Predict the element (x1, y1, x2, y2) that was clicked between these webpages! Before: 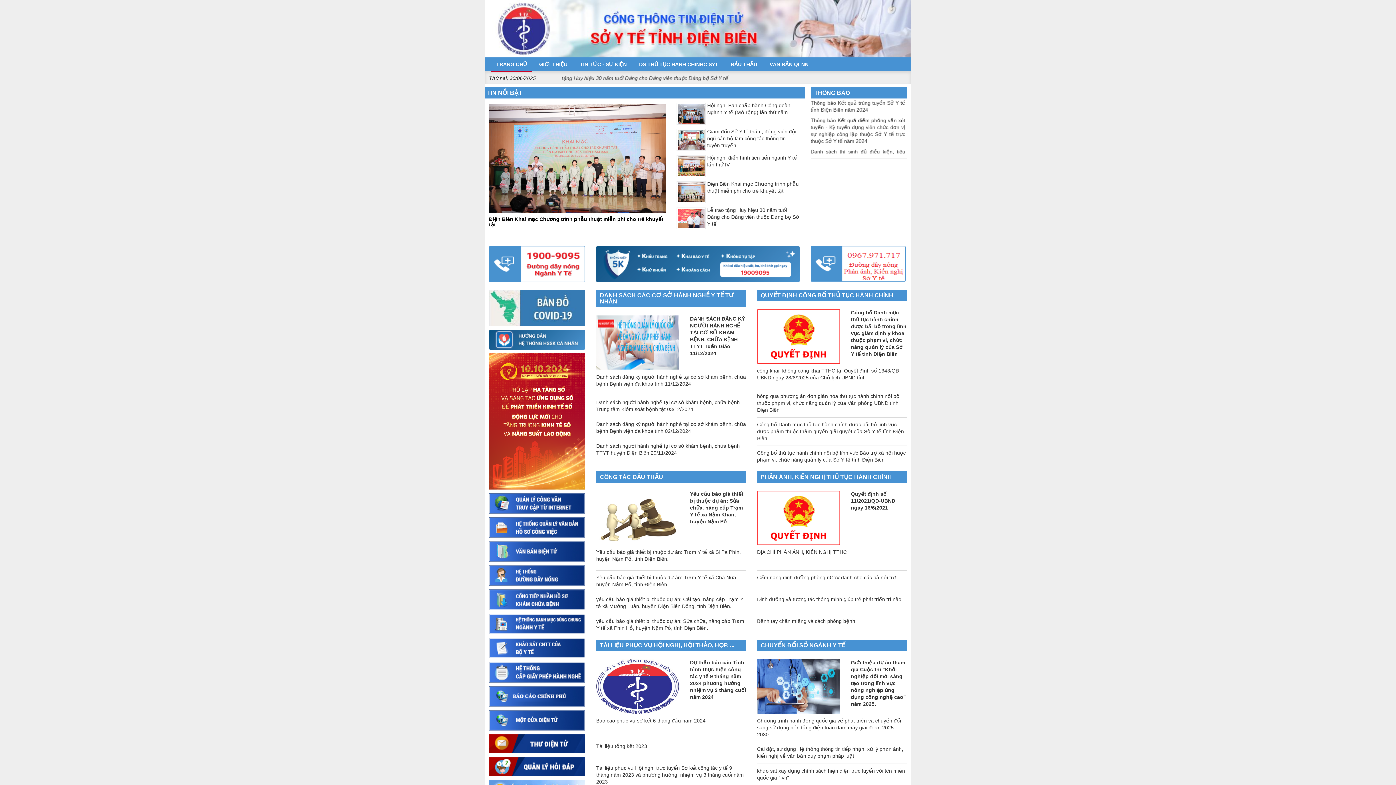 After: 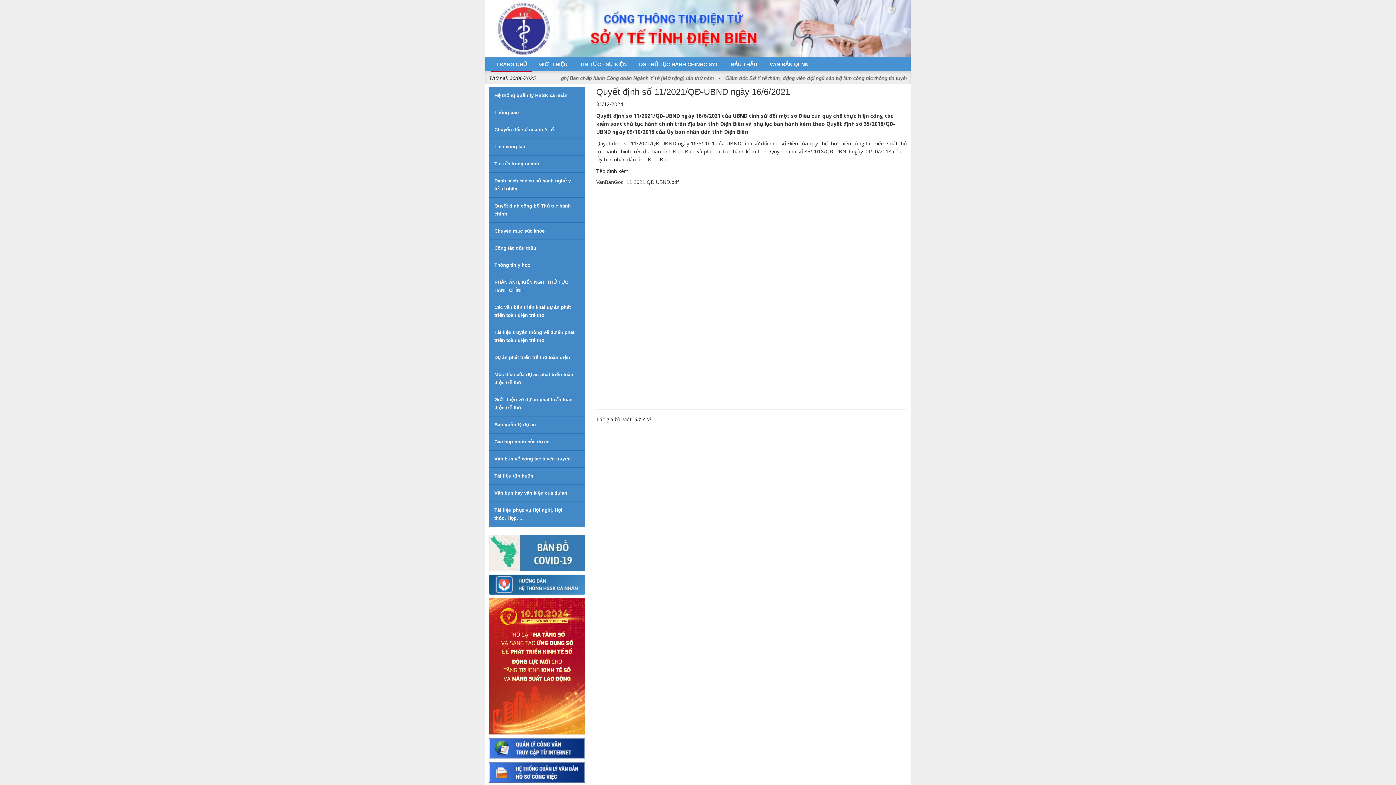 Action: bbox: (757, 490, 840, 545)